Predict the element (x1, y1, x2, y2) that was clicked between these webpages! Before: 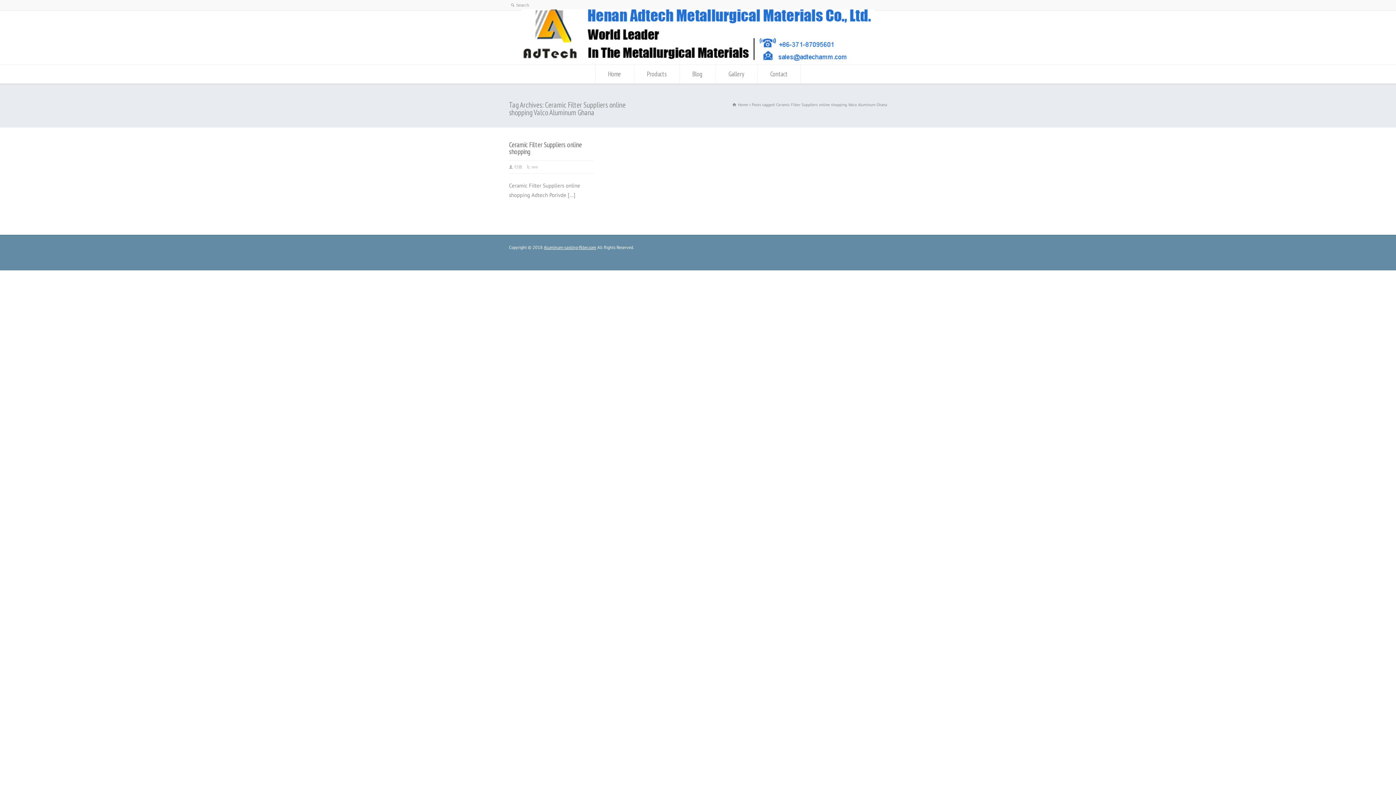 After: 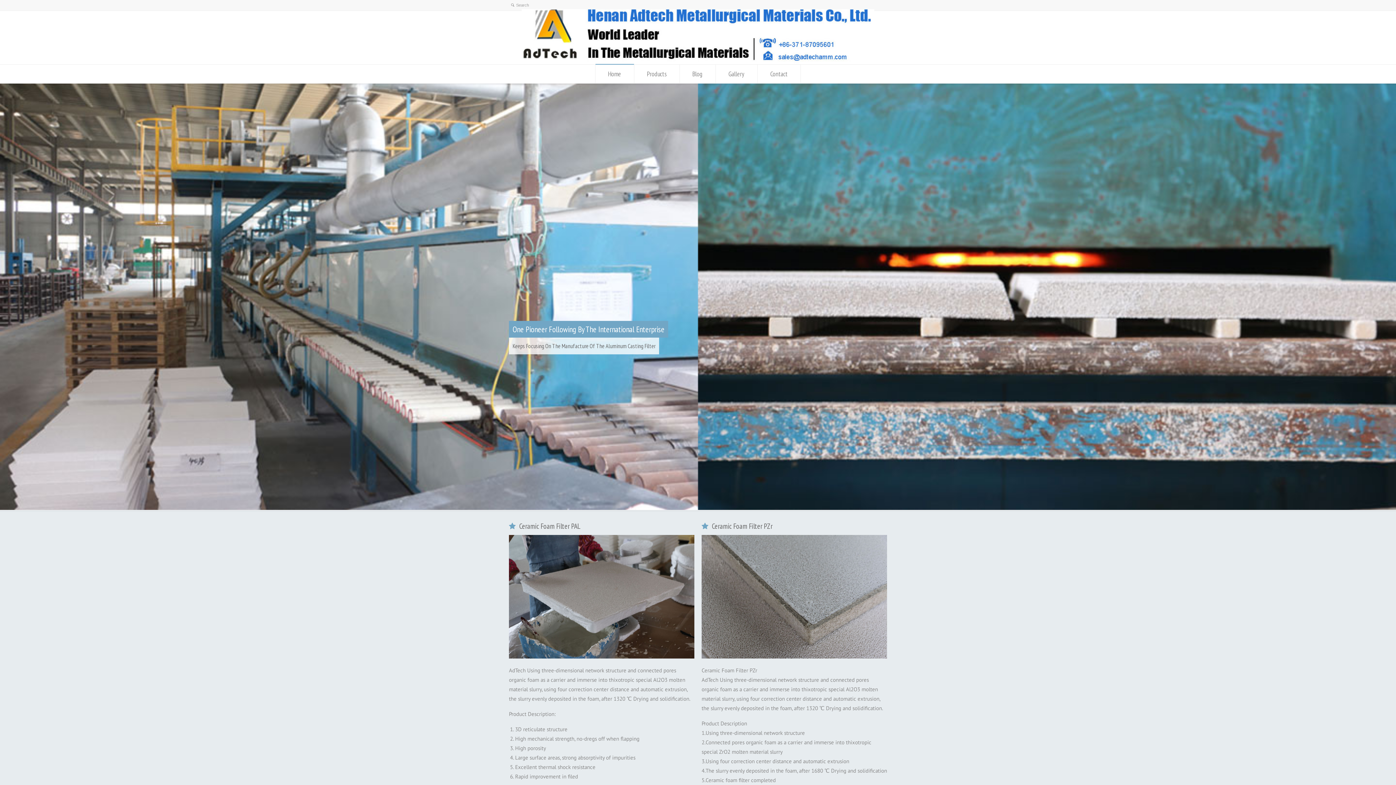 Action: bbox: (521, 57, 874, 64)